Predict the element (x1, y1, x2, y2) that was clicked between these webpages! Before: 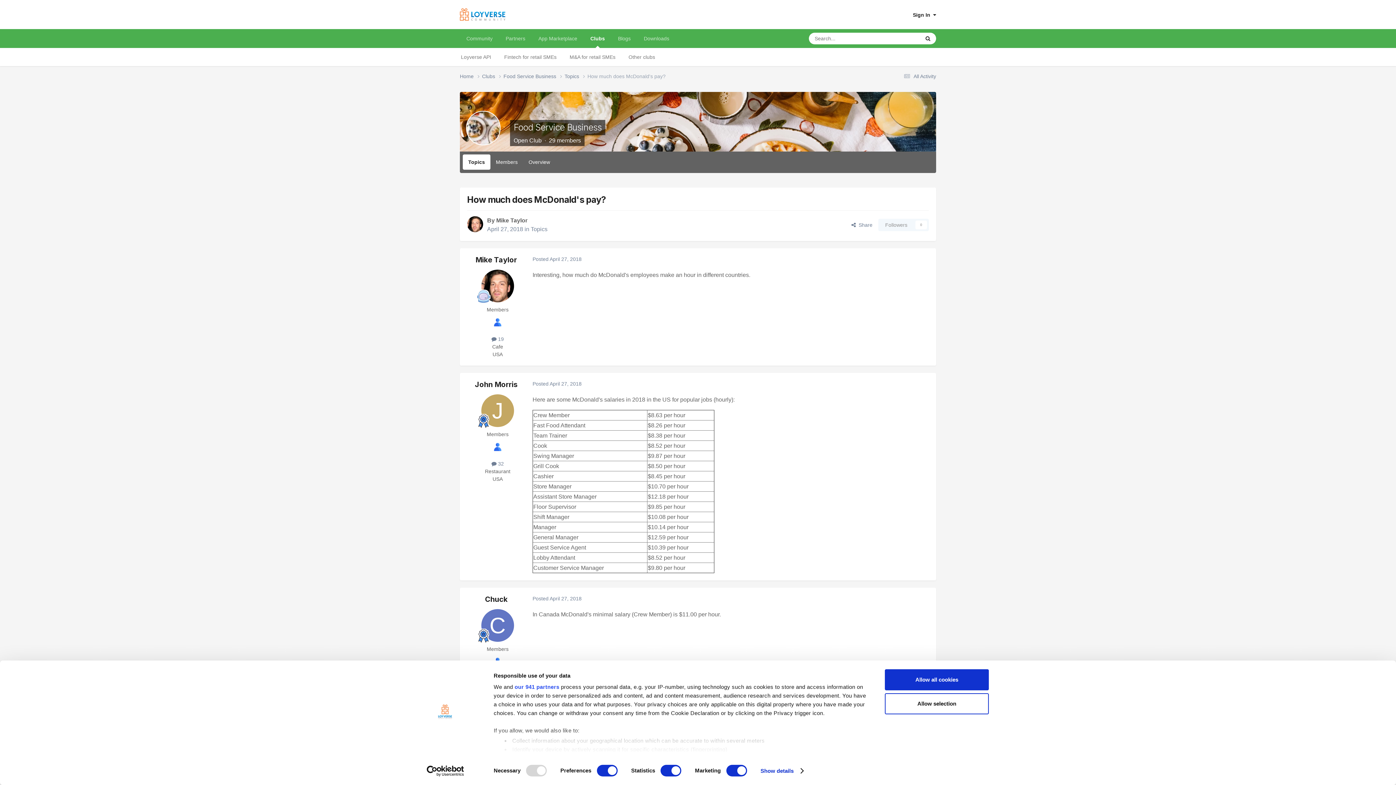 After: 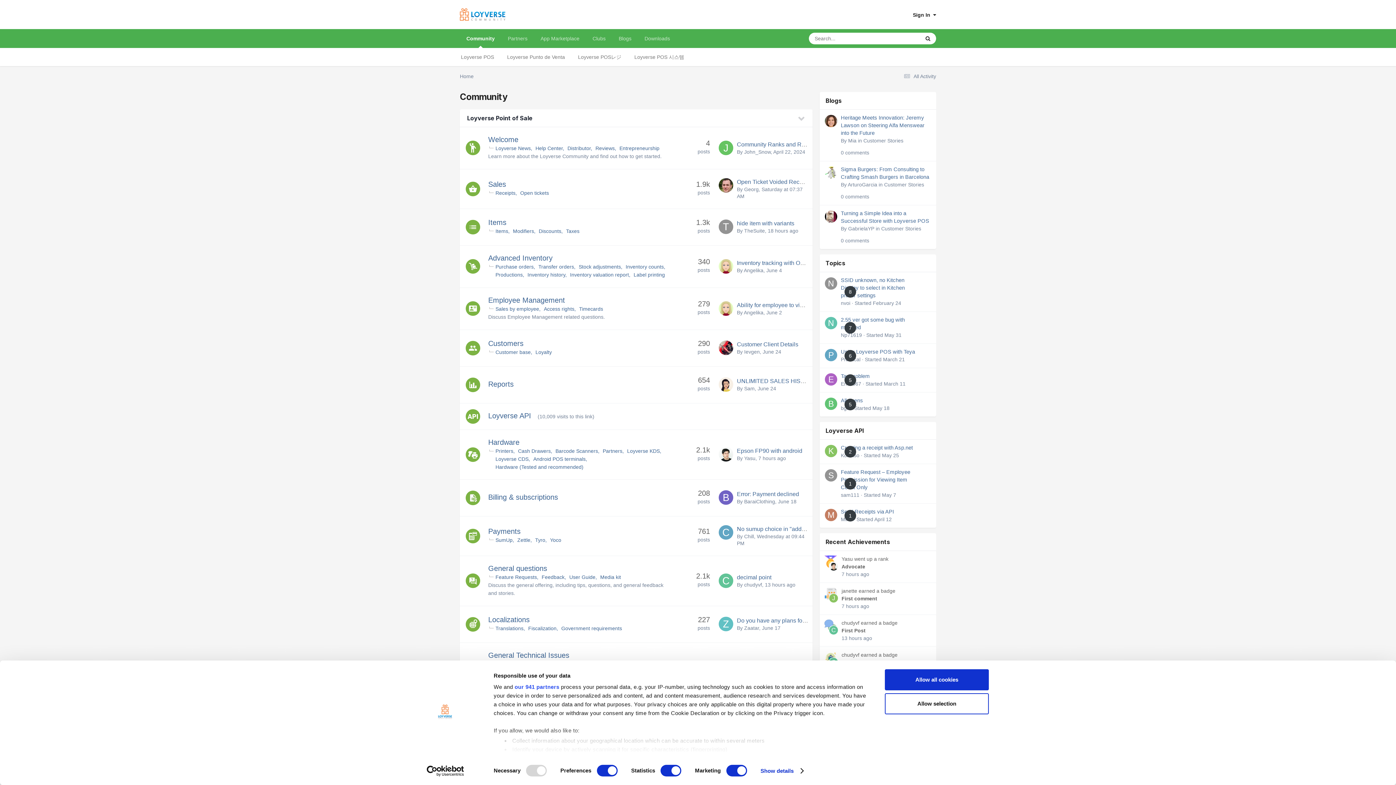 Action: bbox: (460, 29, 499, 48) label: Community